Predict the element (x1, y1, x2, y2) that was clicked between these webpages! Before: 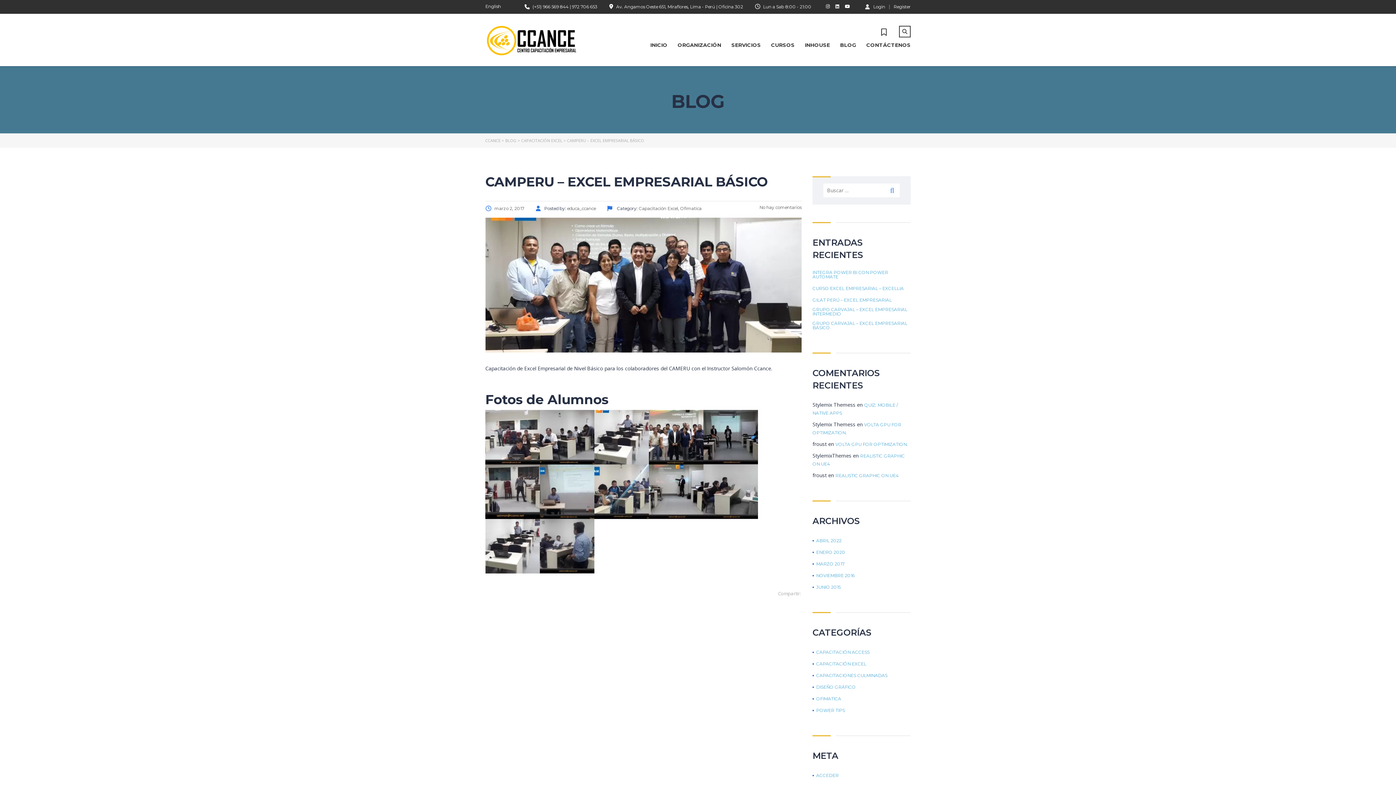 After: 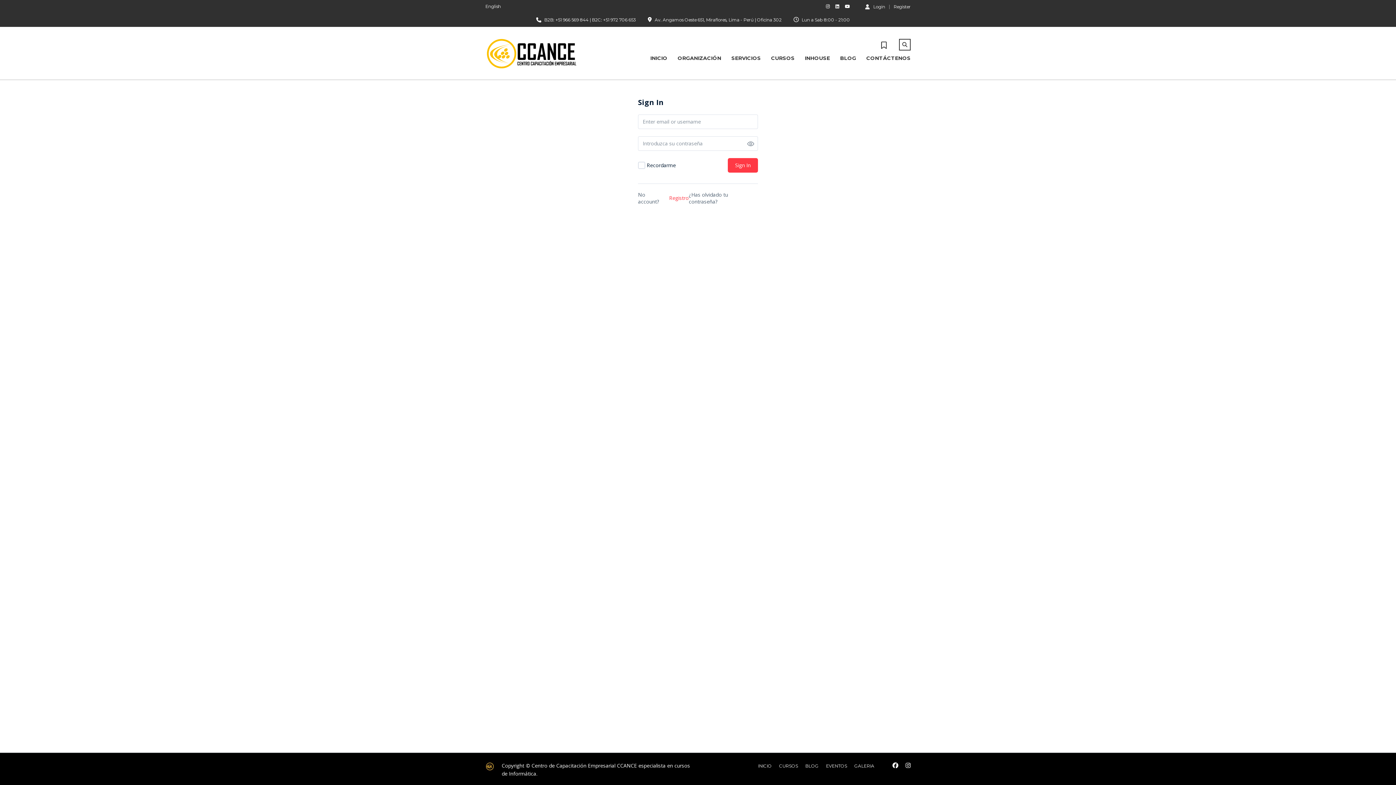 Action: bbox: (865, 4, 885, 9) label: Login